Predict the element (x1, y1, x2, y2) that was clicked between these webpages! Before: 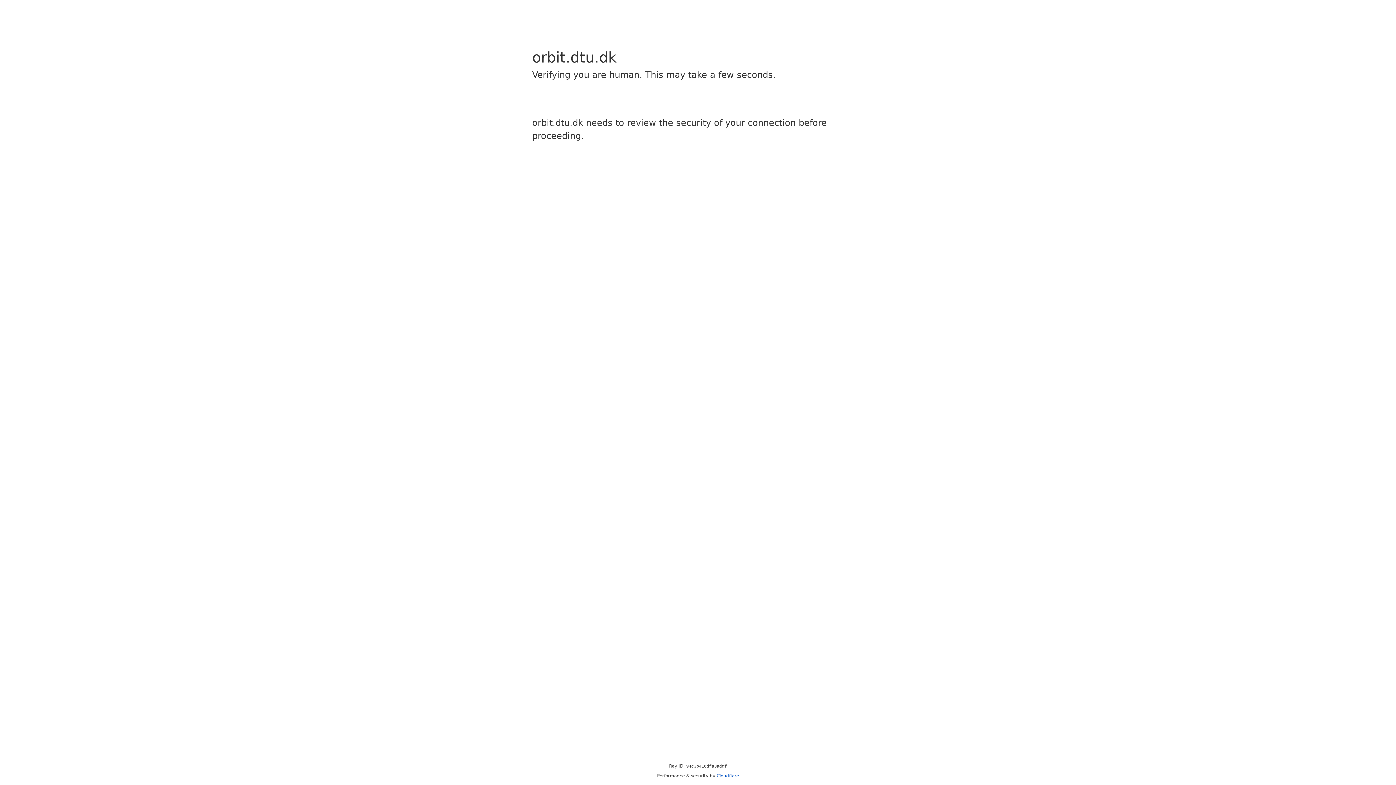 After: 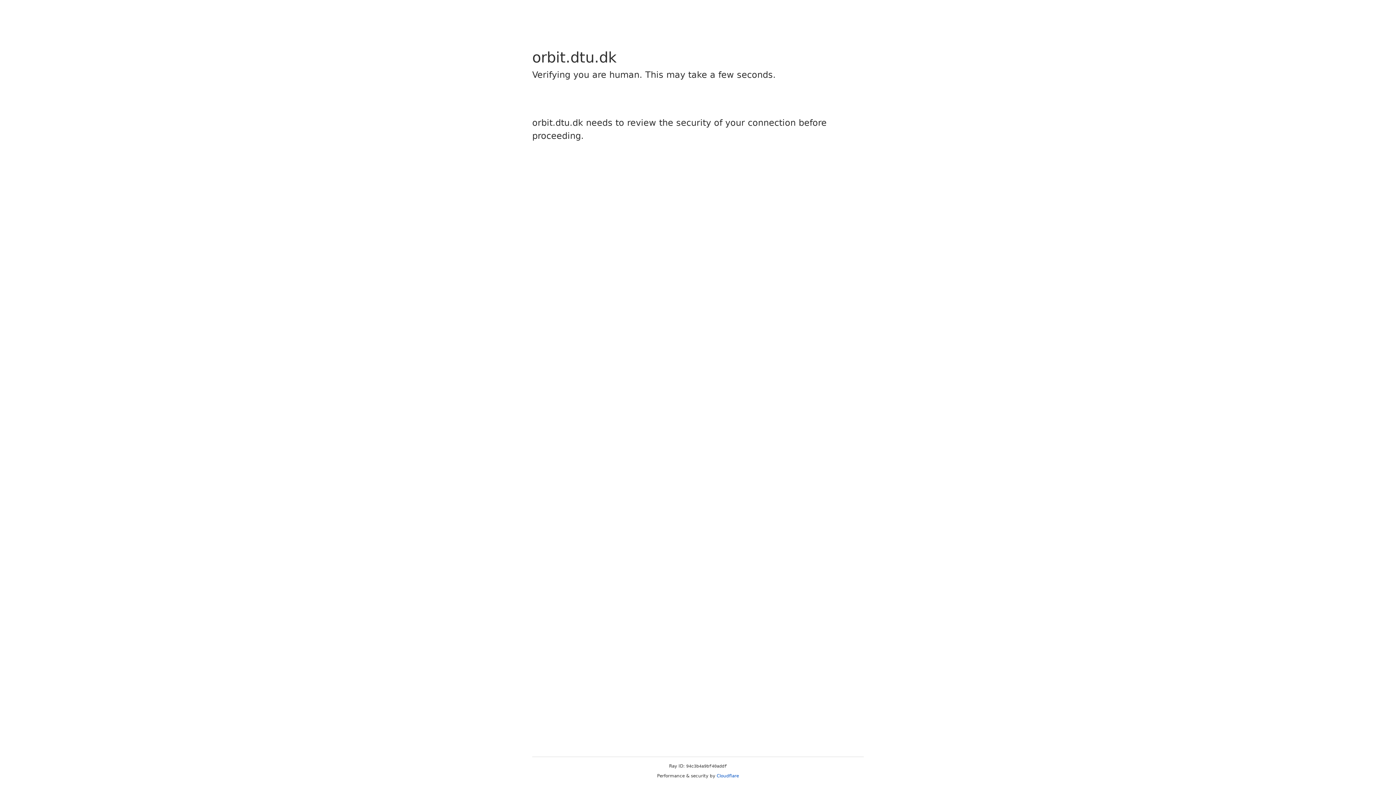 Action: bbox: (716, 773, 739, 778) label: Cloudflare